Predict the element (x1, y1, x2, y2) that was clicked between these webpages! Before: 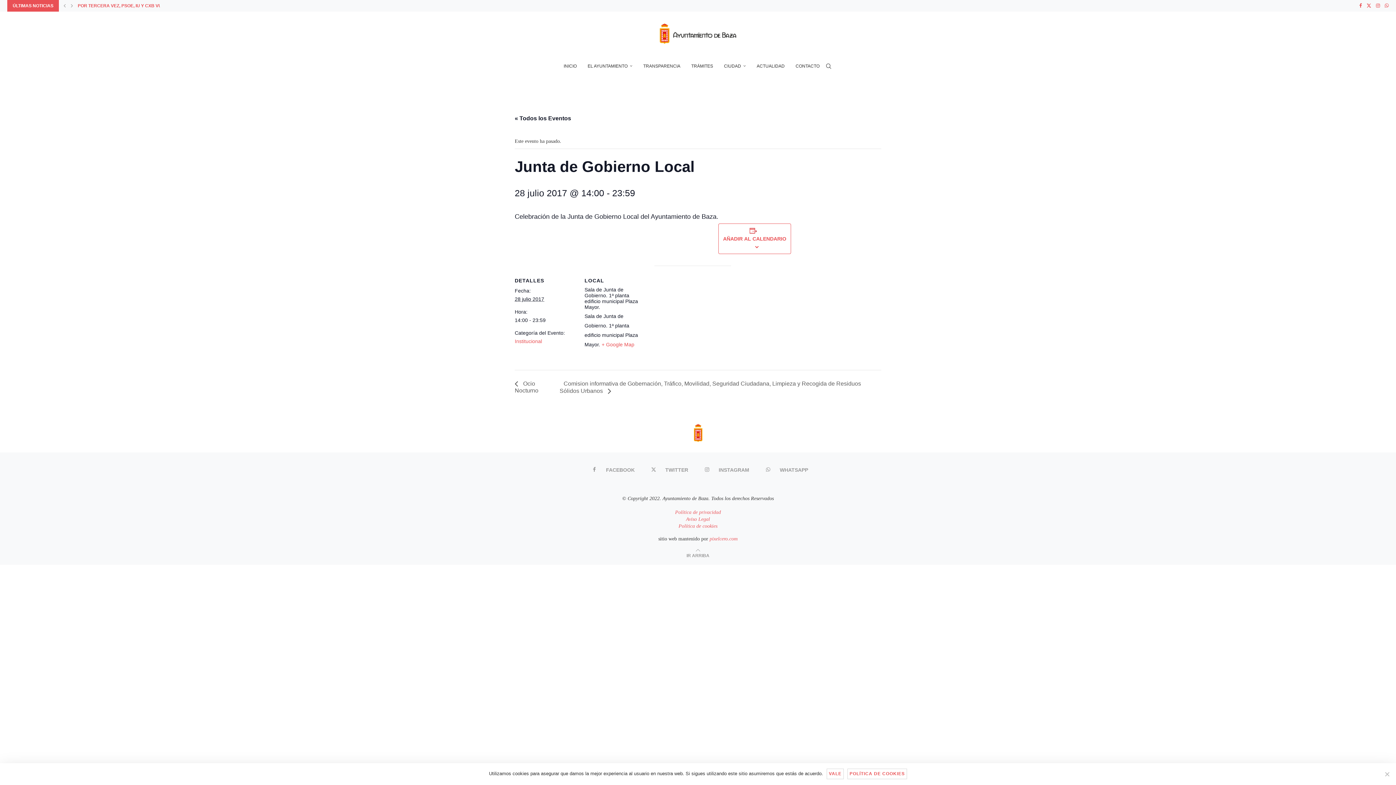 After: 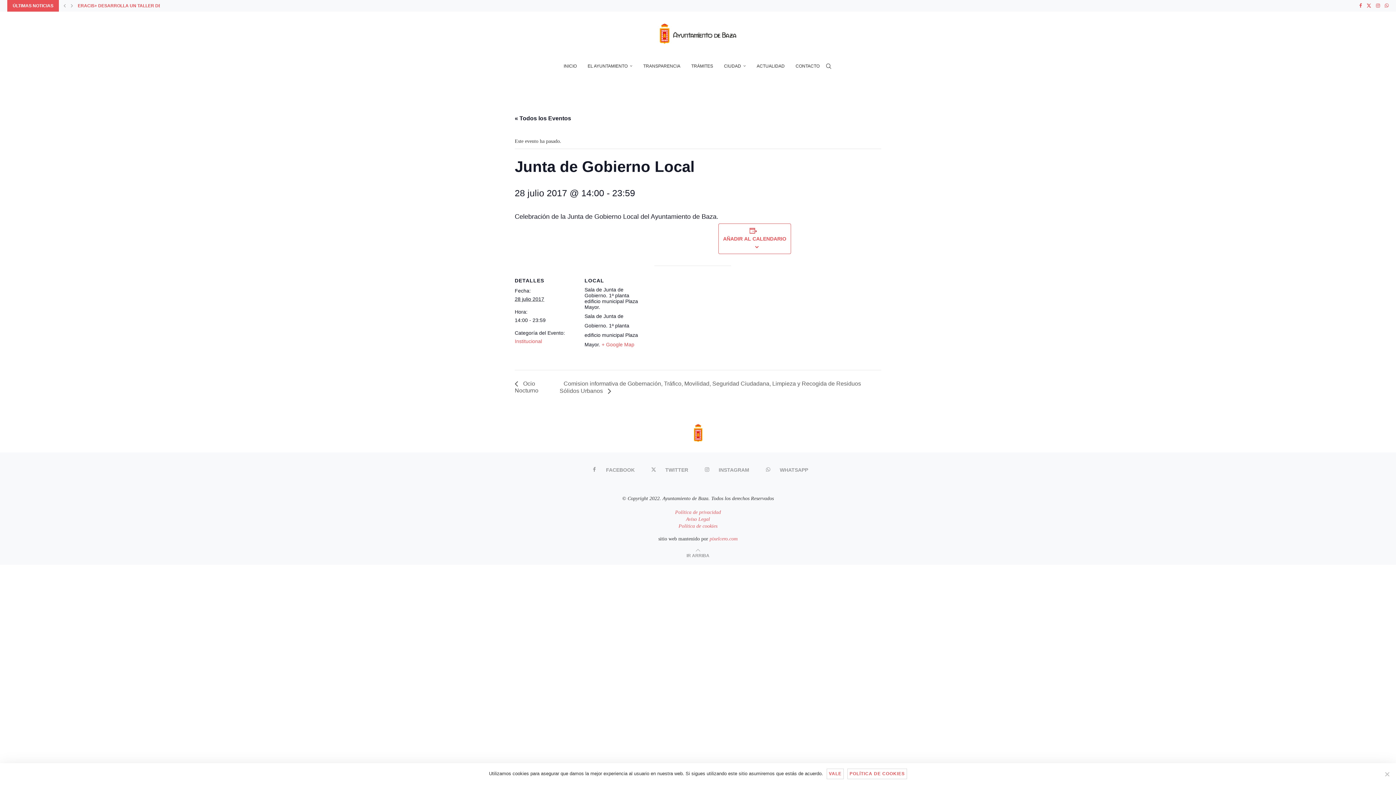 Action: bbox: (1359, 0, 1362, 11) label: Facebook